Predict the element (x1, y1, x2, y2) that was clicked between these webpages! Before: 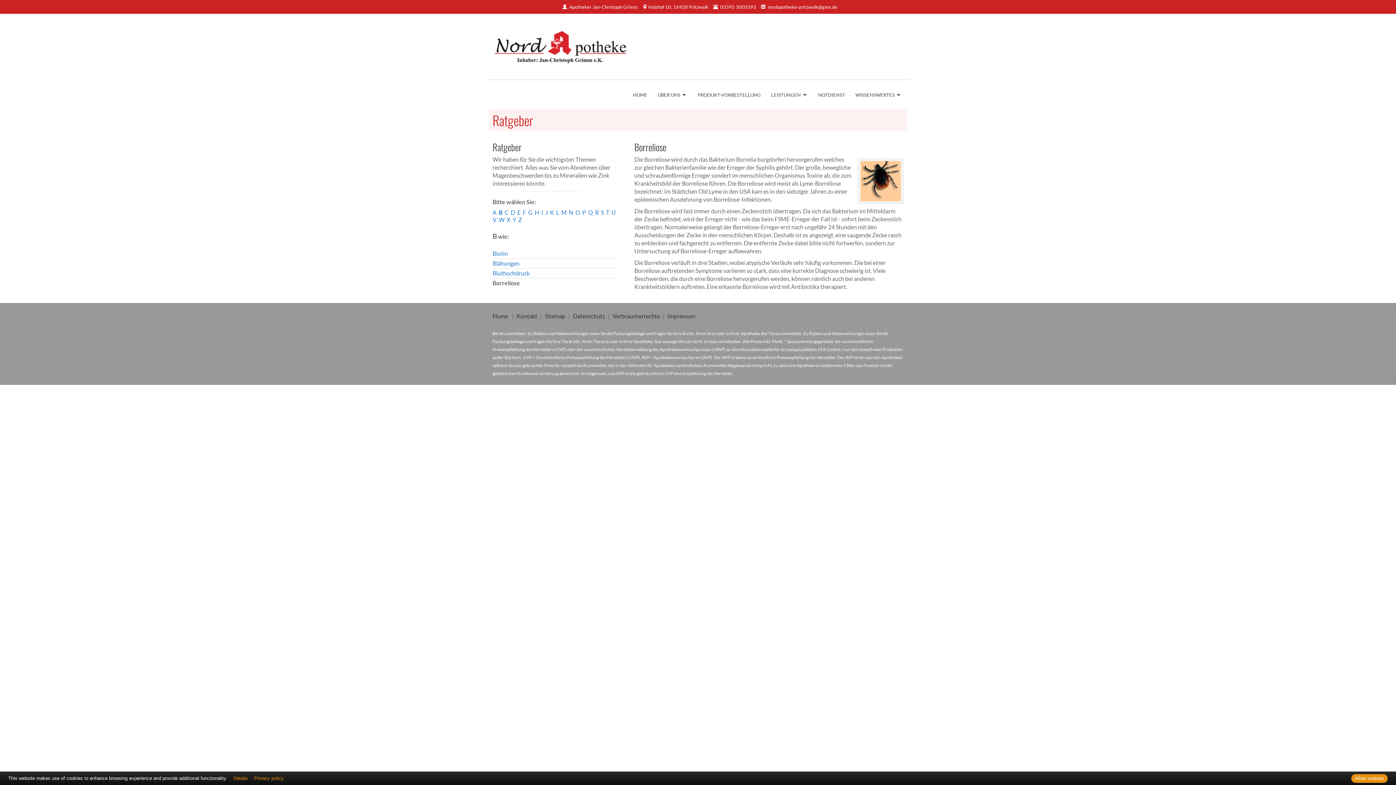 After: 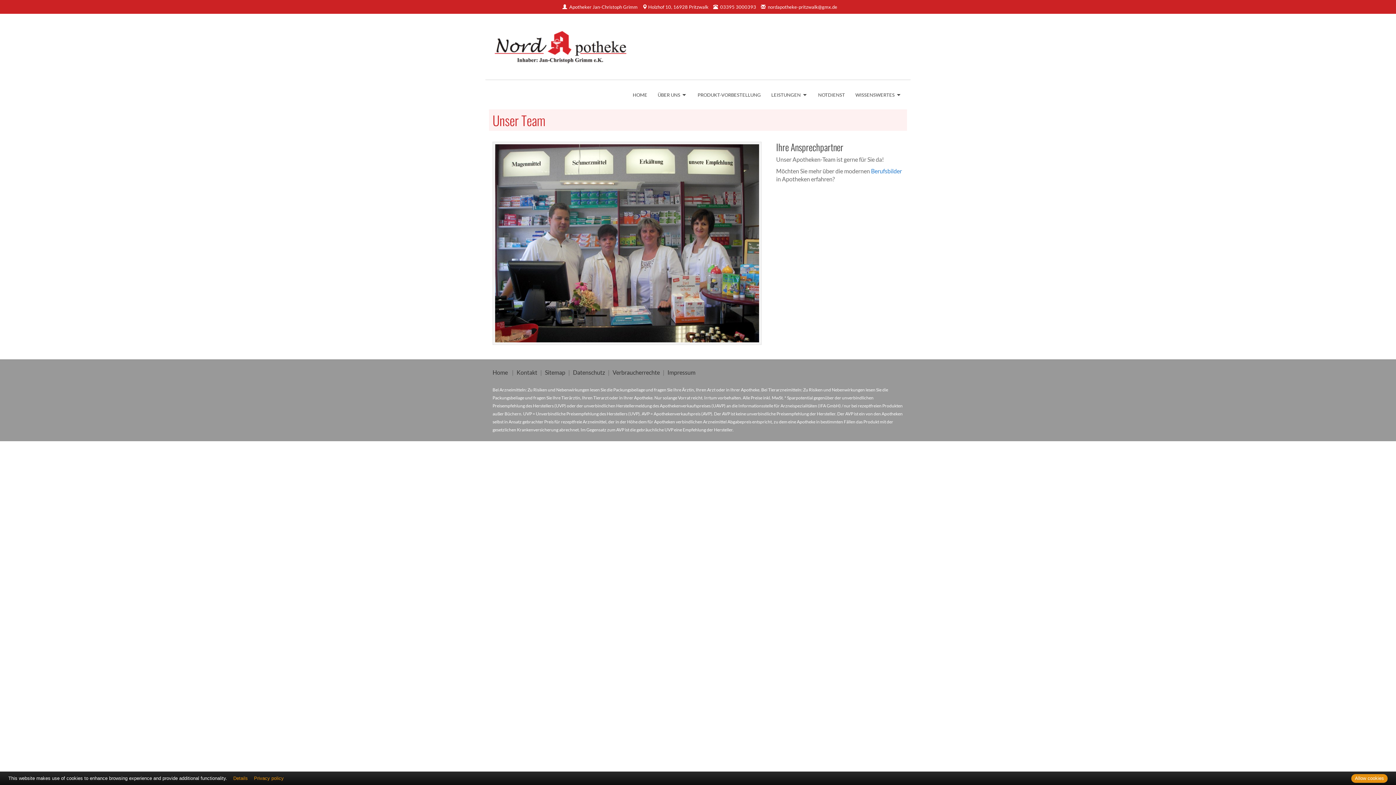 Action: bbox: (569, 4, 637, 9) label: Apotheker Jan-Christoph Grimm